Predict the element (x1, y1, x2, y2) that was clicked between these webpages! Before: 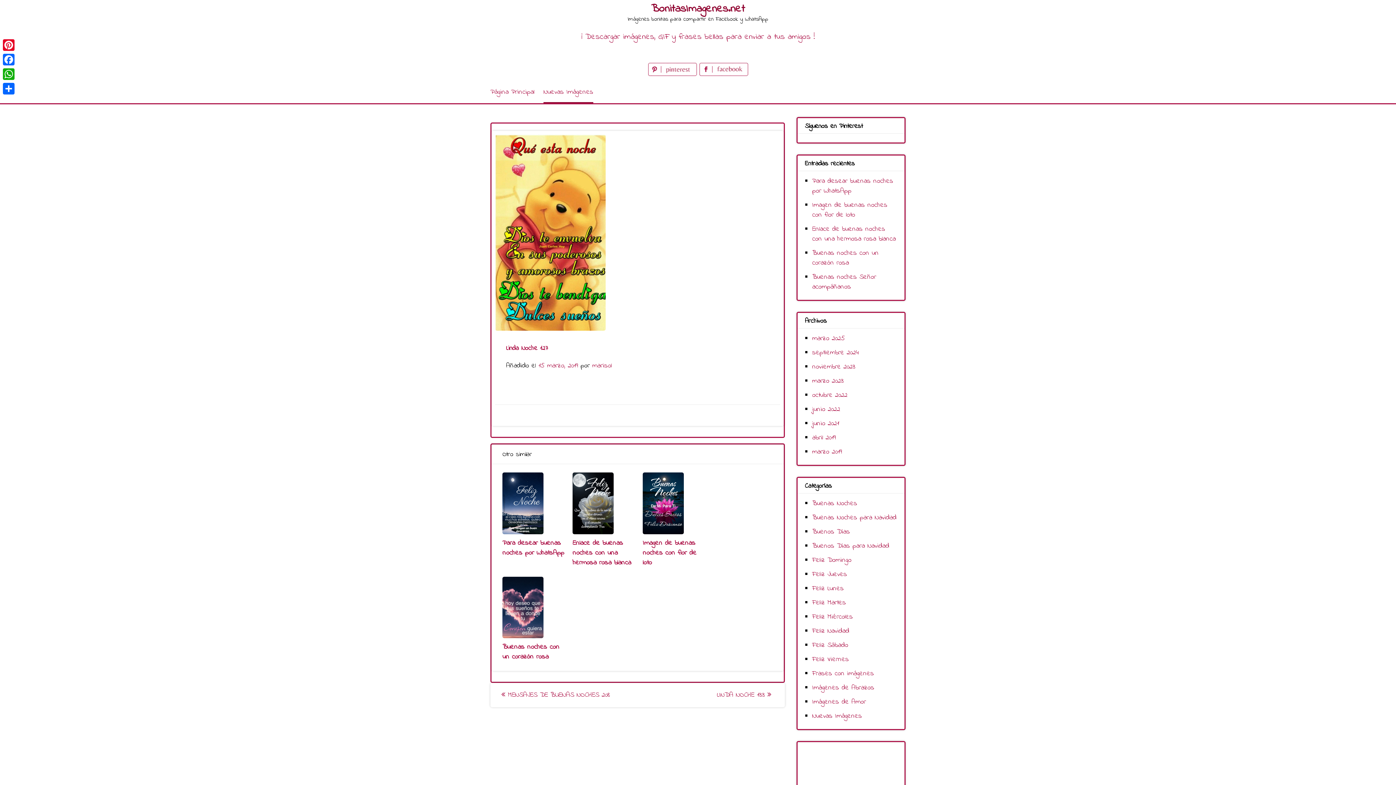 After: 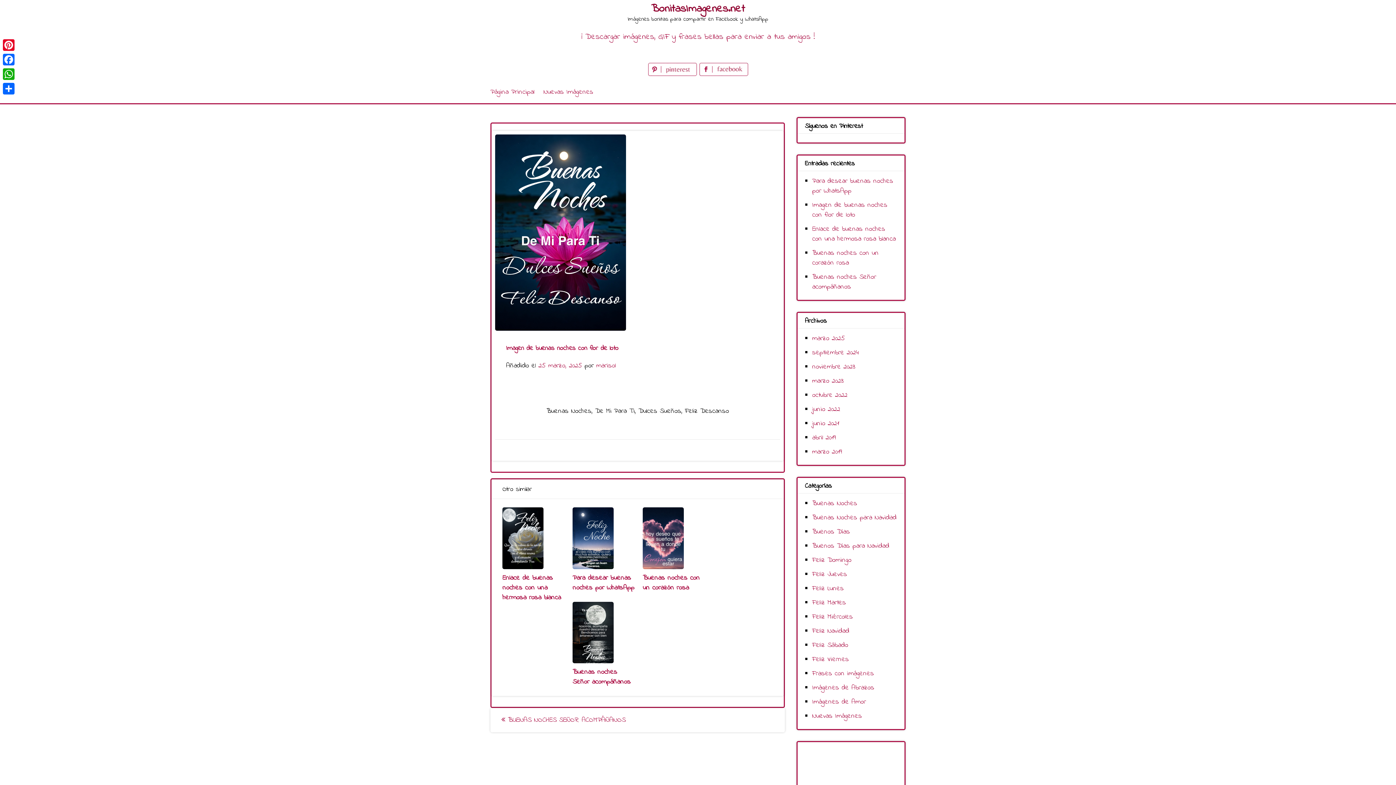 Action: label: Imagen de buenas noches con flor de loto bbox: (812, 200, 887, 220)